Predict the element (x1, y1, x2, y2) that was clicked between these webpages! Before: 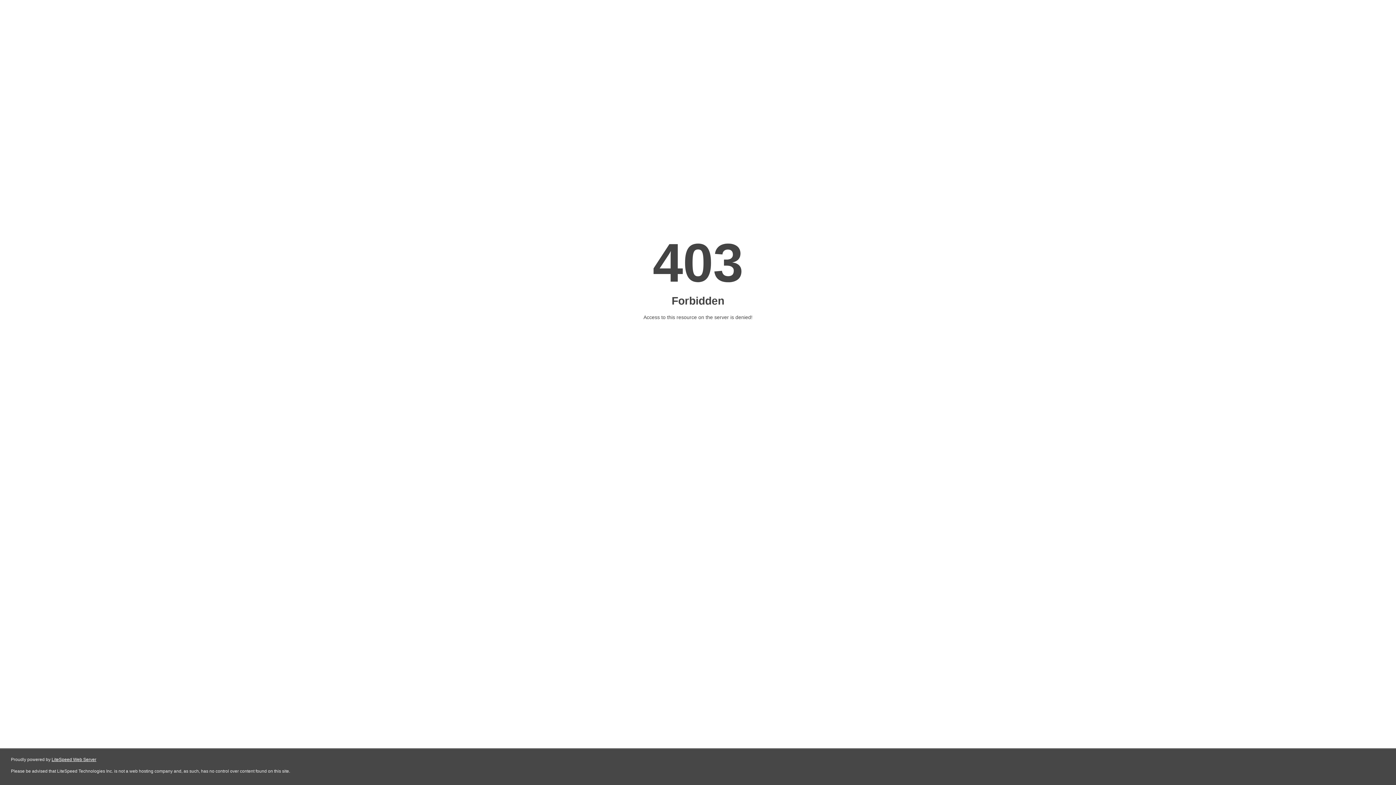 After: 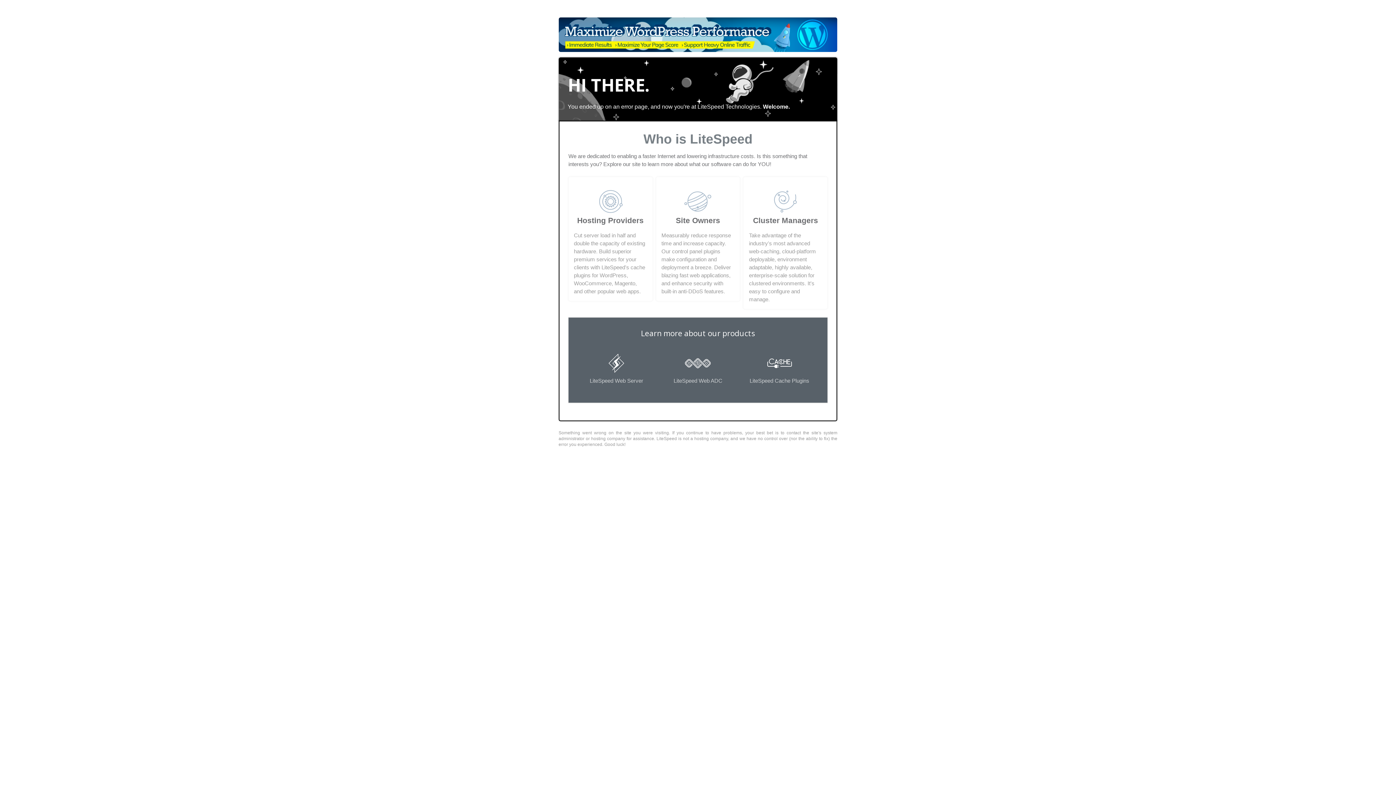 Action: label: LiteSpeed Web Server bbox: (51, 757, 96, 762)